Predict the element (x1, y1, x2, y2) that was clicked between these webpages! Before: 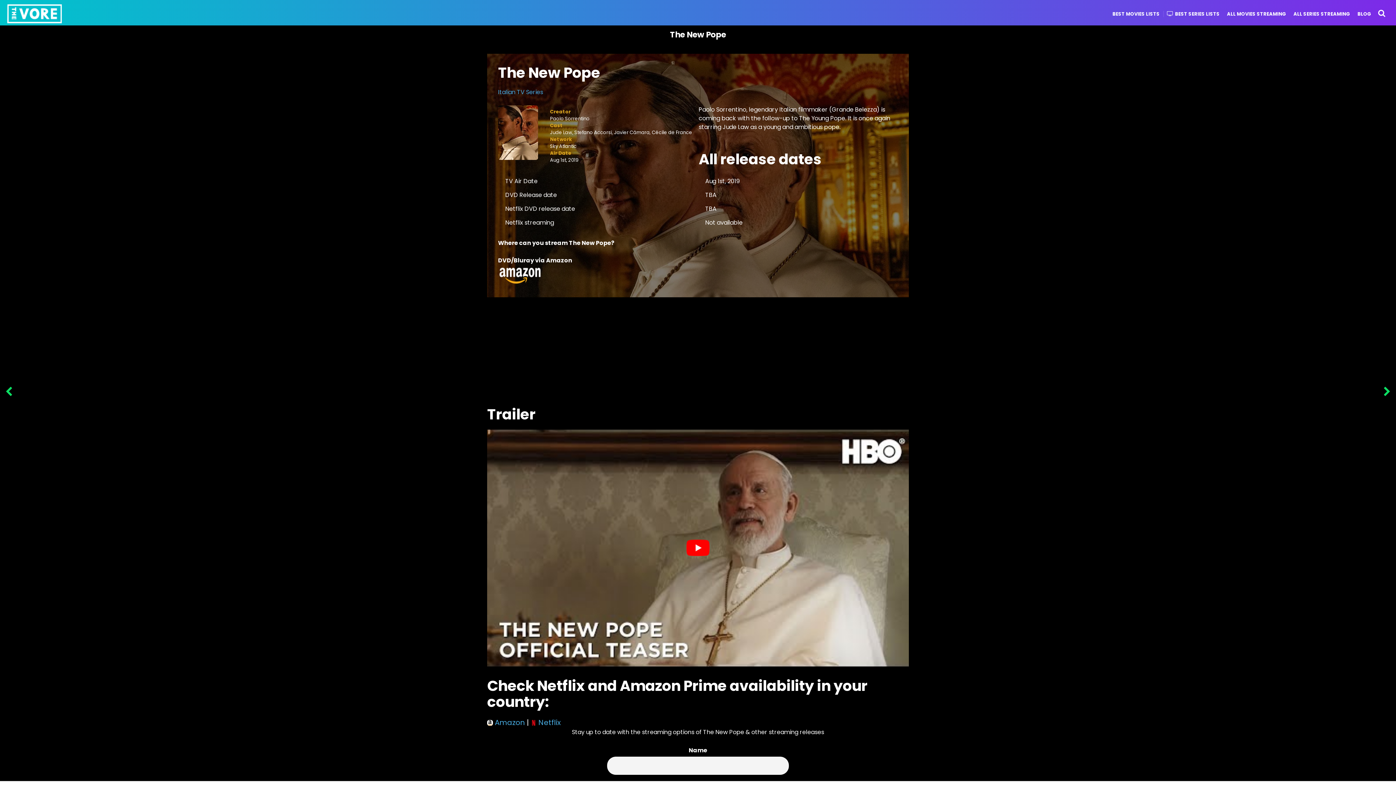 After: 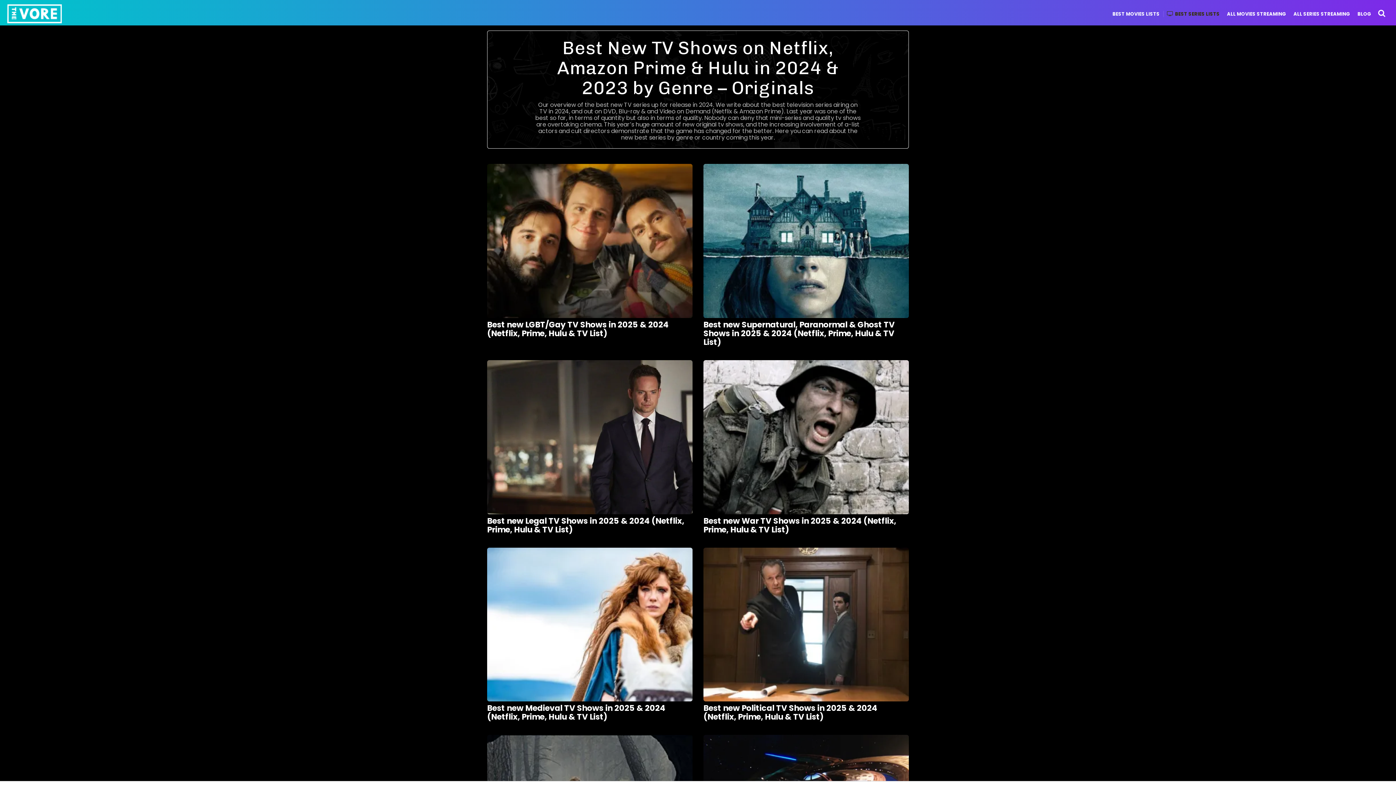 Action: label: BEST SERIES LISTS bbox: (1167, 10, 1220, 16)